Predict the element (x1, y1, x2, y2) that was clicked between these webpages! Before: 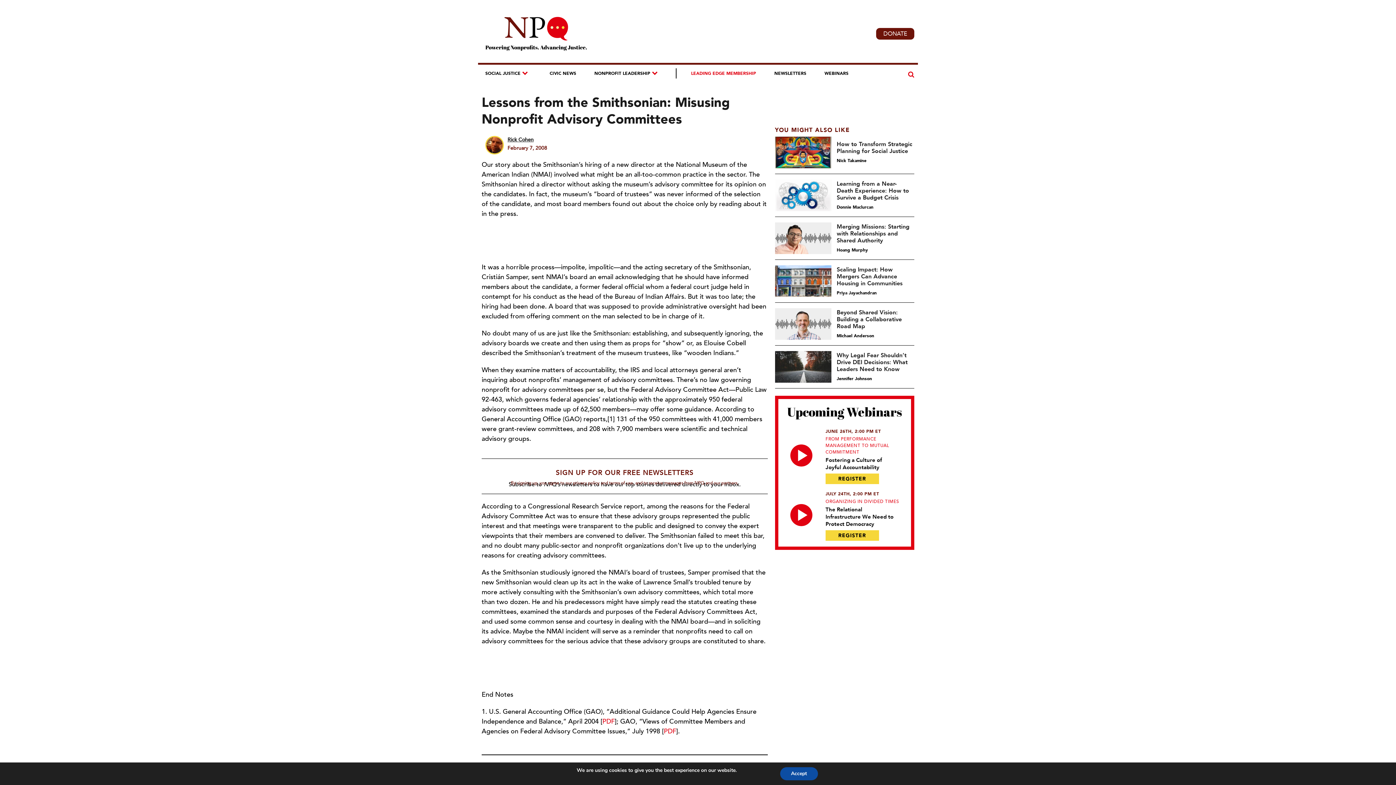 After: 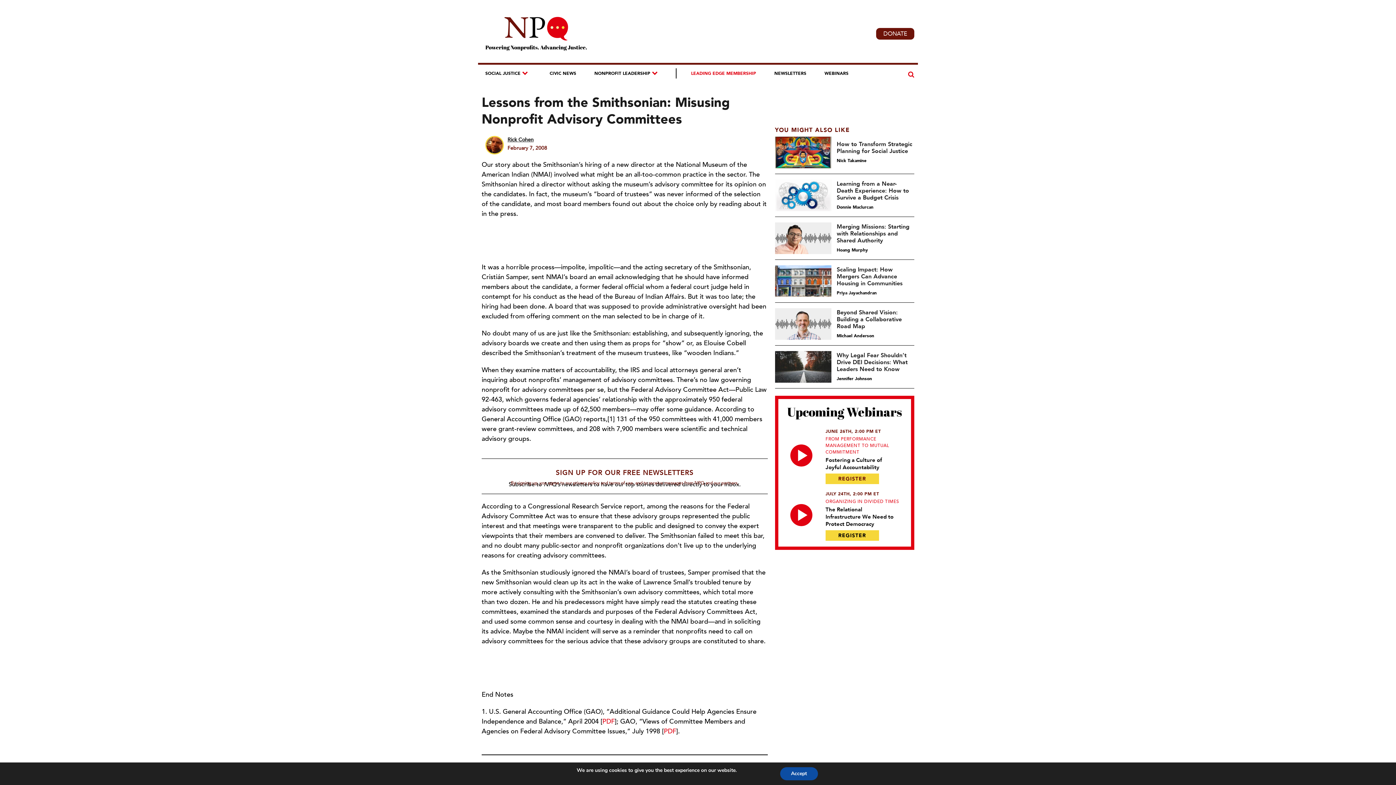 Action: label: REGISTER bbox: (825, 473, 879, 484)